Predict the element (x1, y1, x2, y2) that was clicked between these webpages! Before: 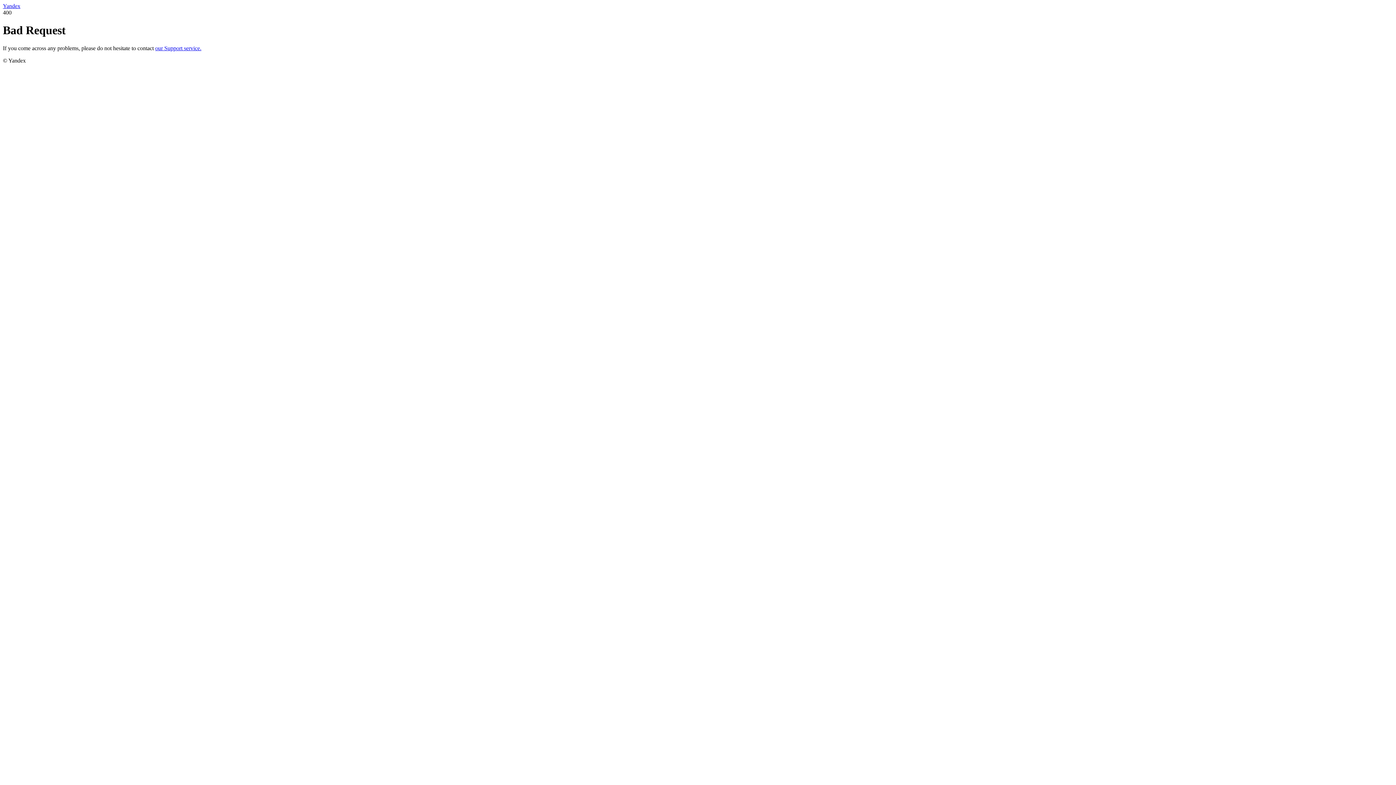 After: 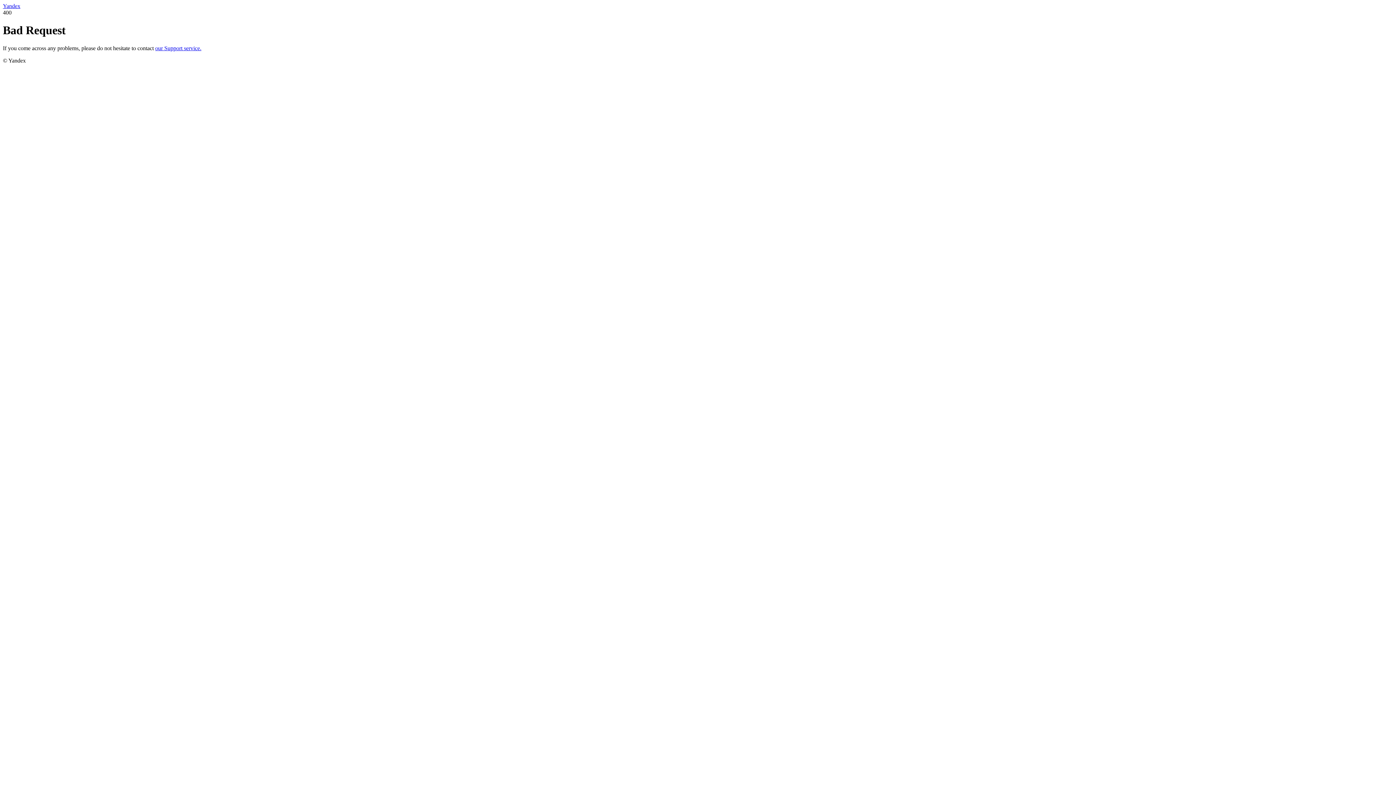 Action: label: our Support service. bbox: (155, 45, 201, 51)